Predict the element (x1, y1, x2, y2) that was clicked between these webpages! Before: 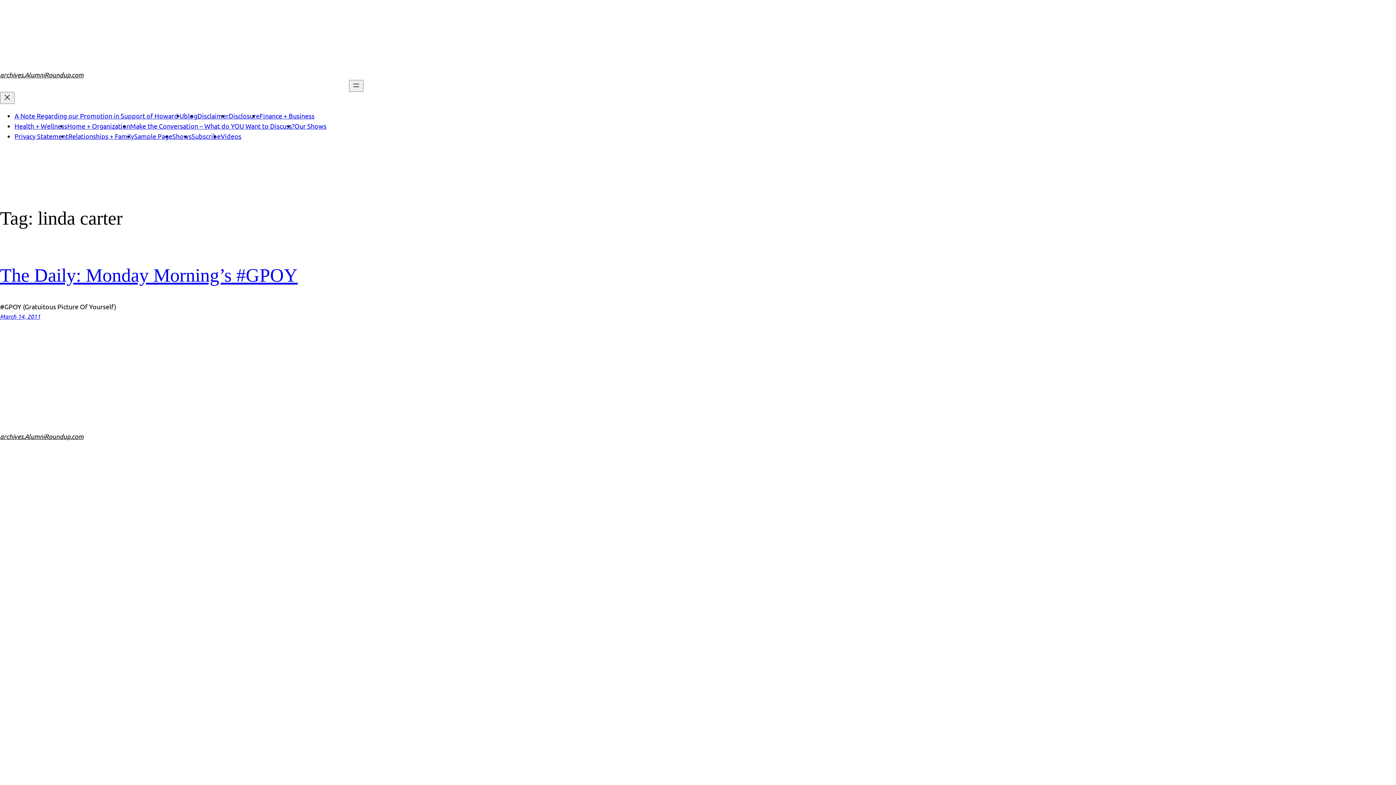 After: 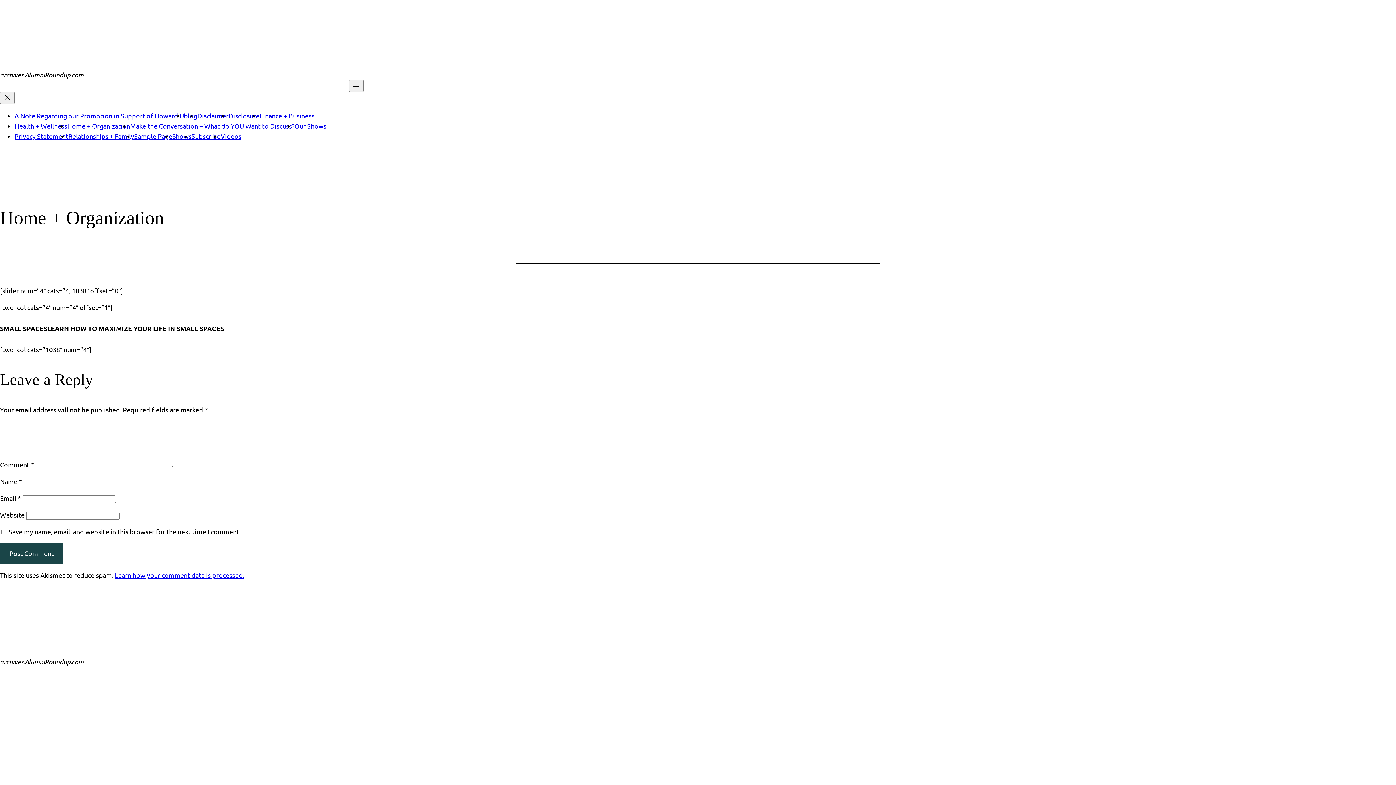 Action: label: Home + Organization bbox: (67, 122, 130, 129)